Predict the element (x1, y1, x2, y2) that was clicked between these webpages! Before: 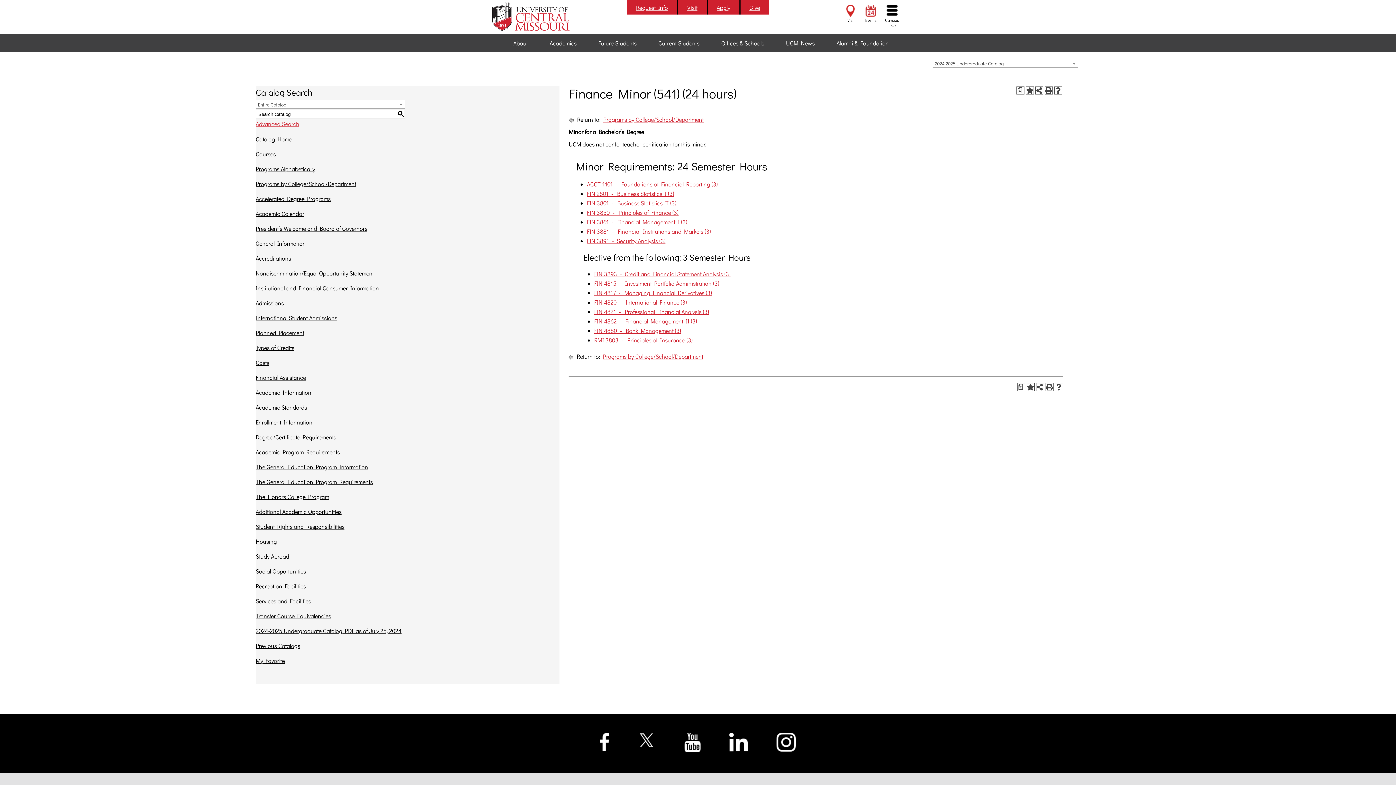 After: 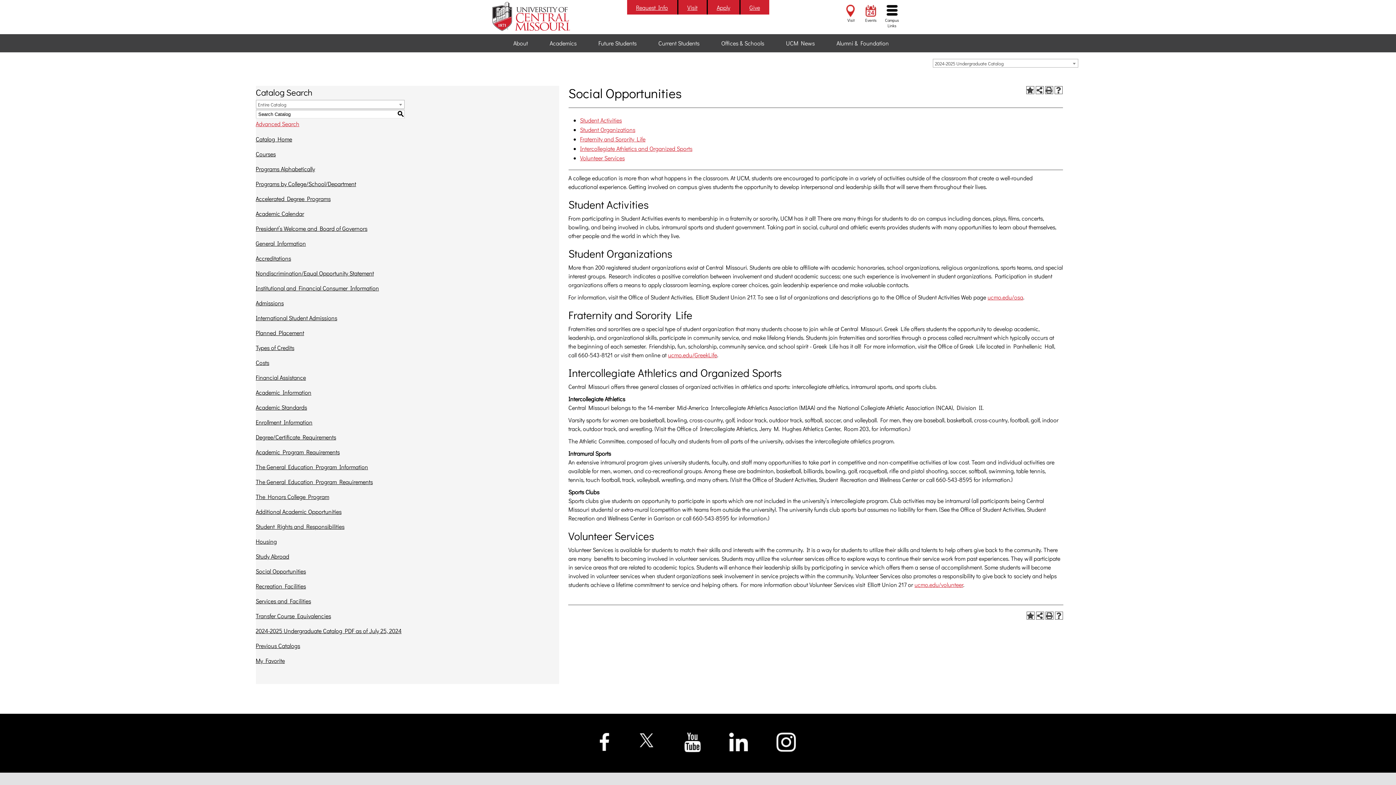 Action: label: Social Opportunities bbox: (255, 565, 554, 577)